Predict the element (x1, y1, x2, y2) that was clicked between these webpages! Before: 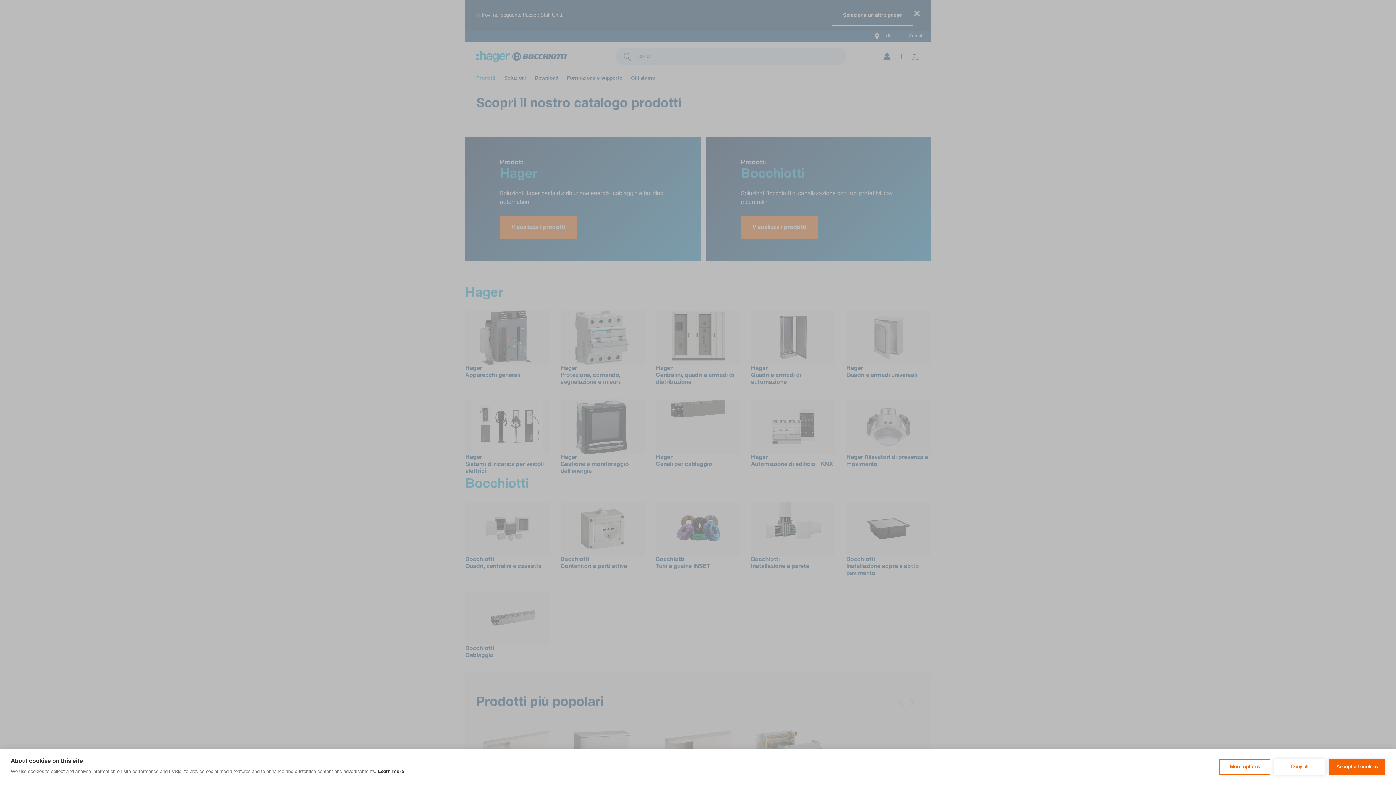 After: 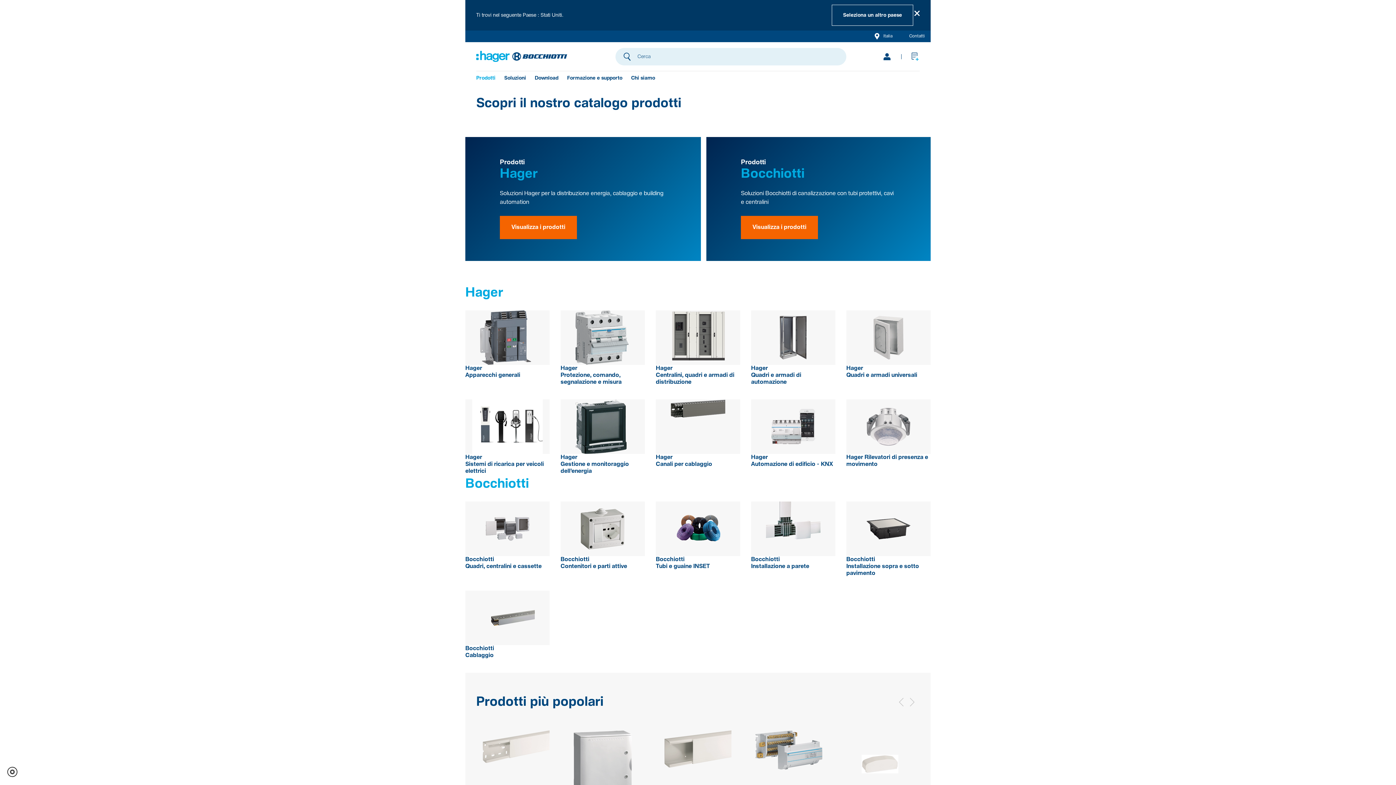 Action: label: Deny all bbox: (1274, 759, 1325, 775)